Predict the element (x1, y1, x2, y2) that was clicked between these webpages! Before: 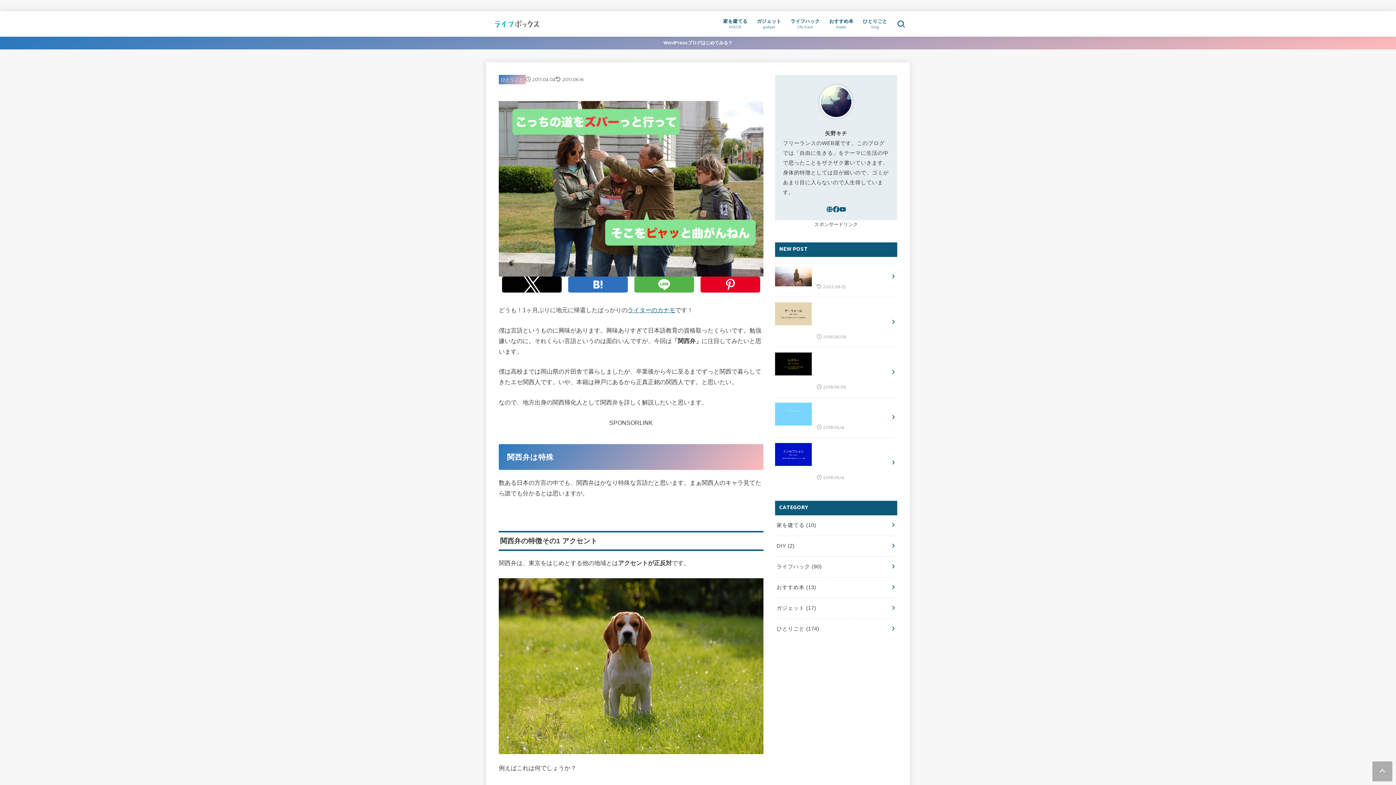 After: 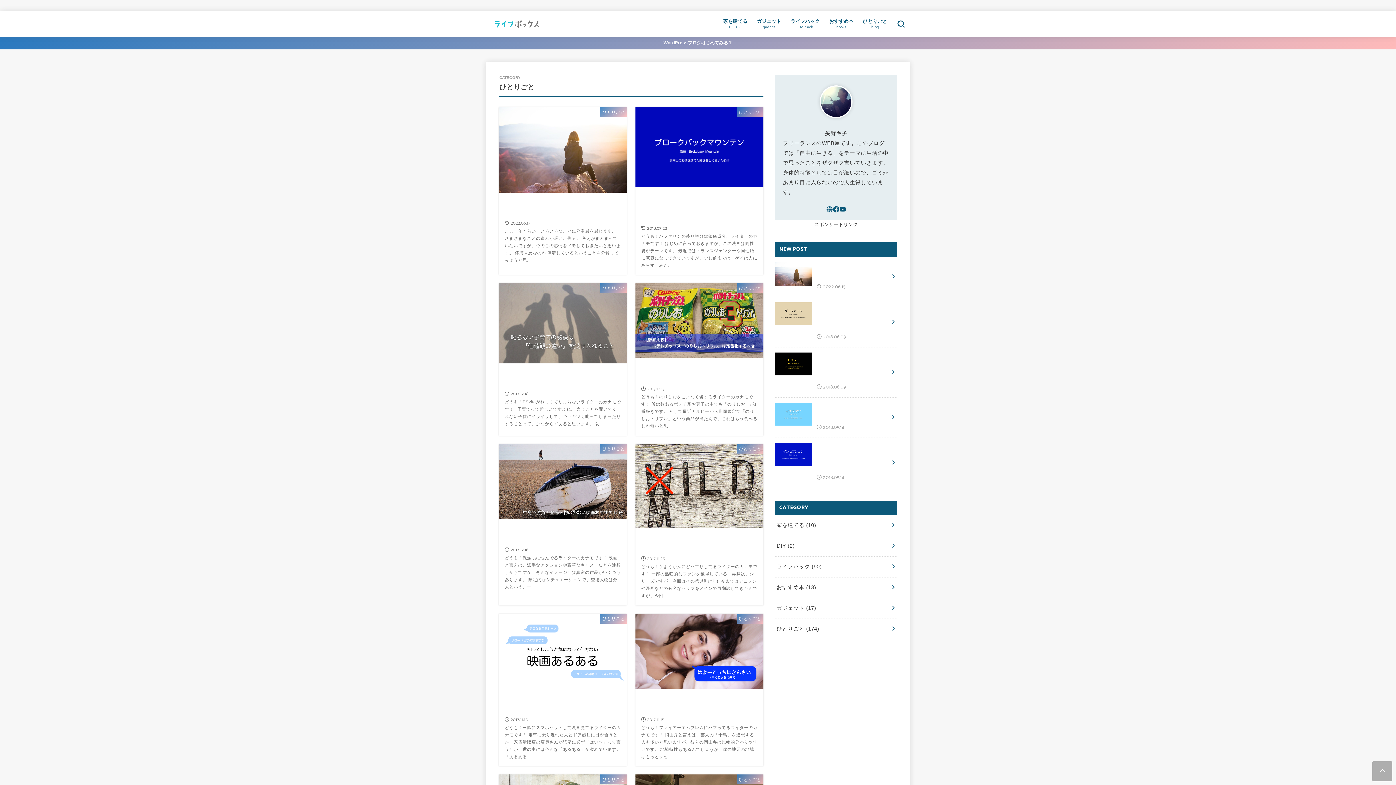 Action: bbox: (775, 619, 897, 639) label: ひとりごと (174)